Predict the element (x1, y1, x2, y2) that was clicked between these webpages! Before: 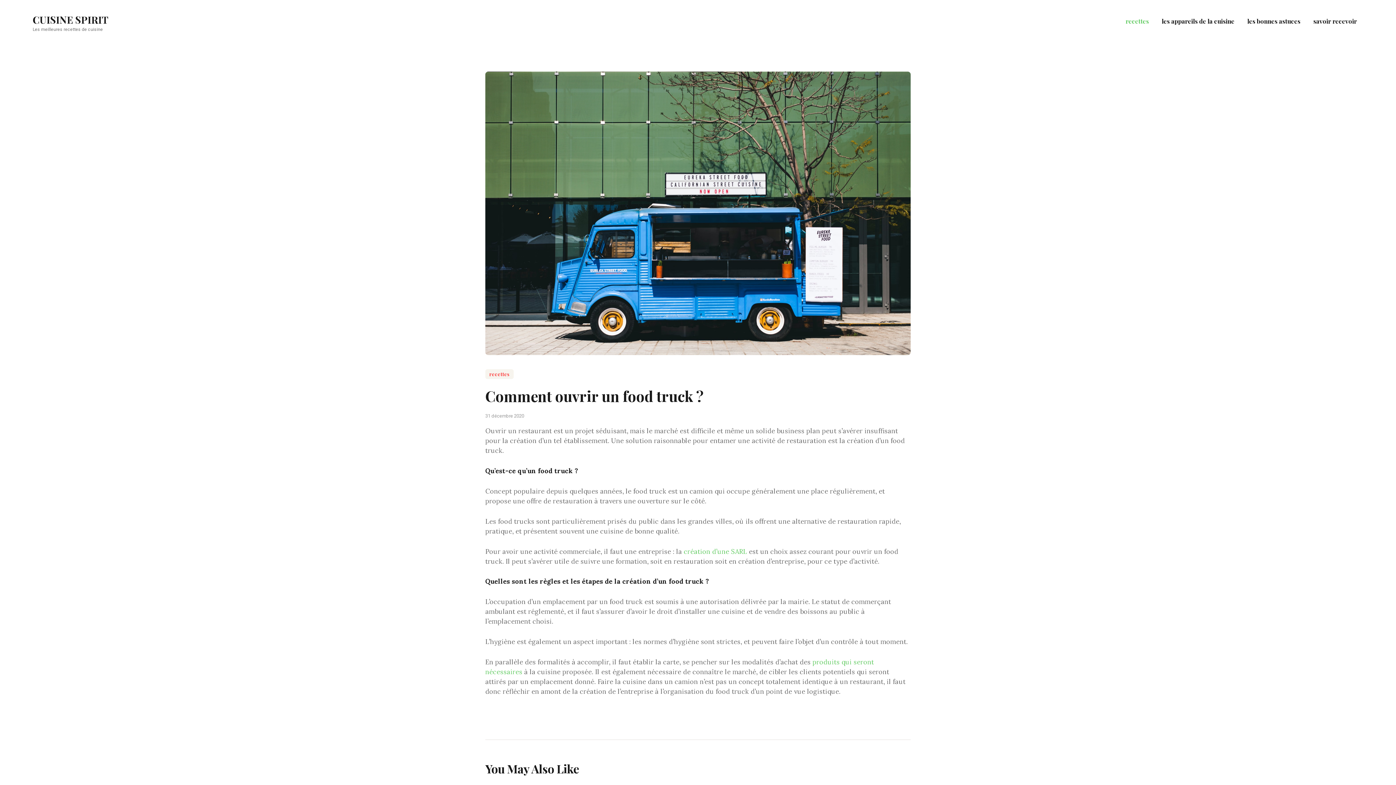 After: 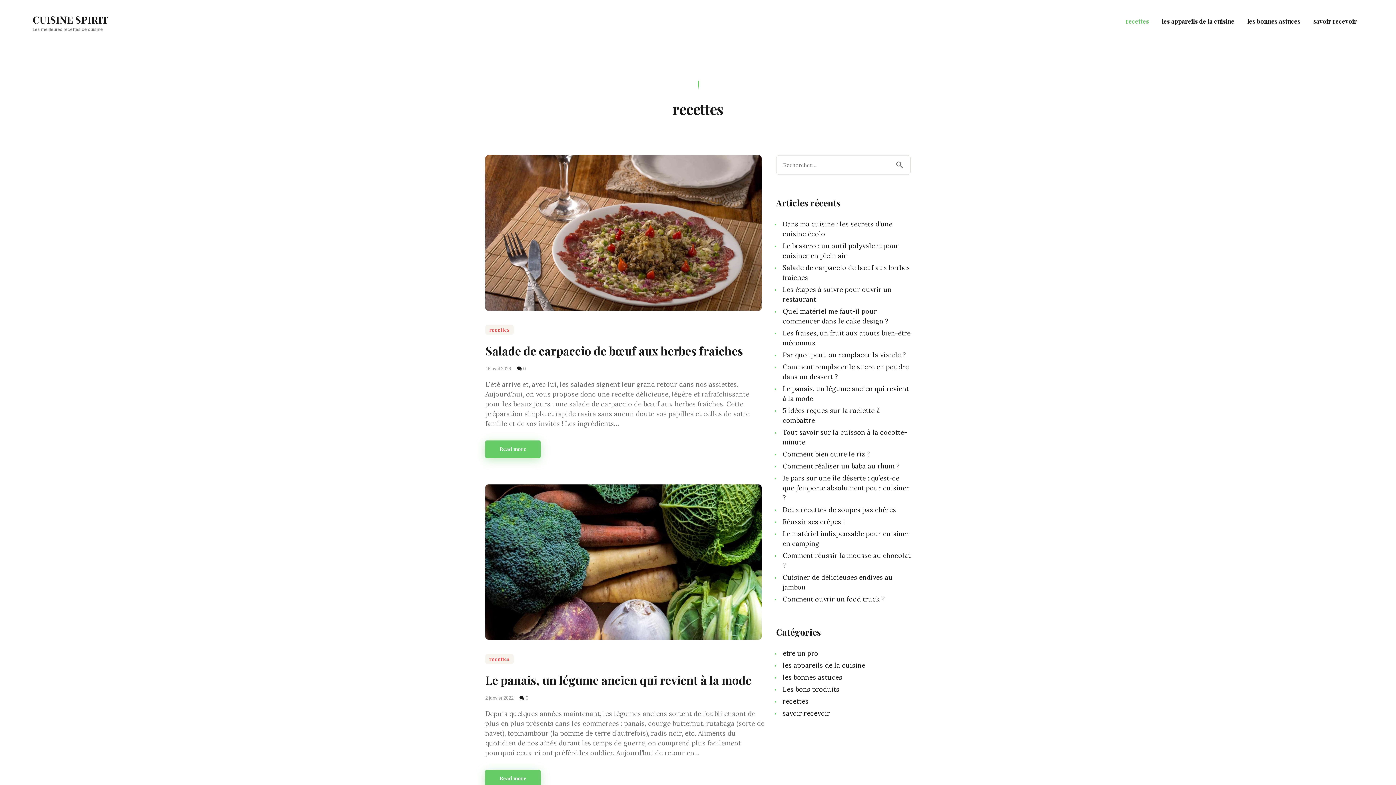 Action: label: recettes bbox: (485, 369, 513, 379)